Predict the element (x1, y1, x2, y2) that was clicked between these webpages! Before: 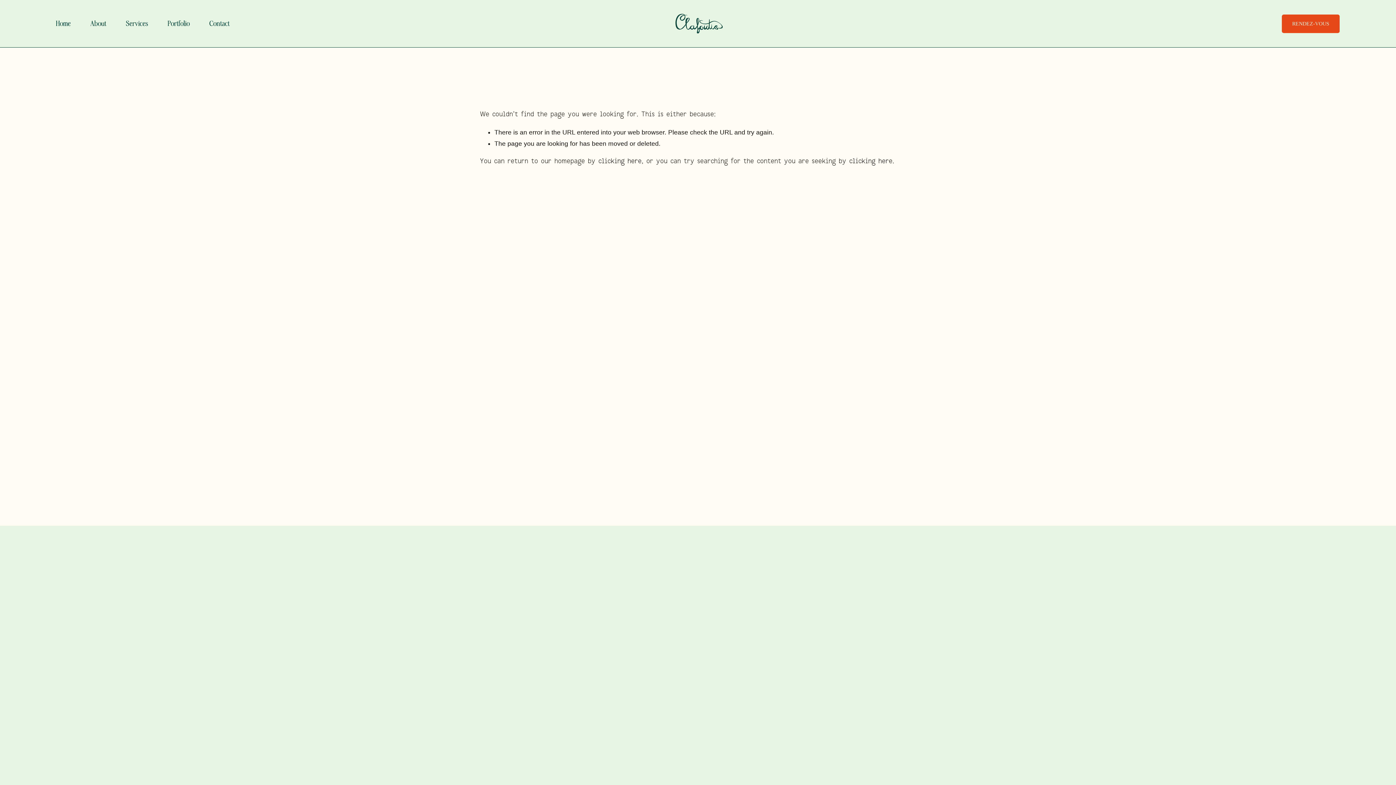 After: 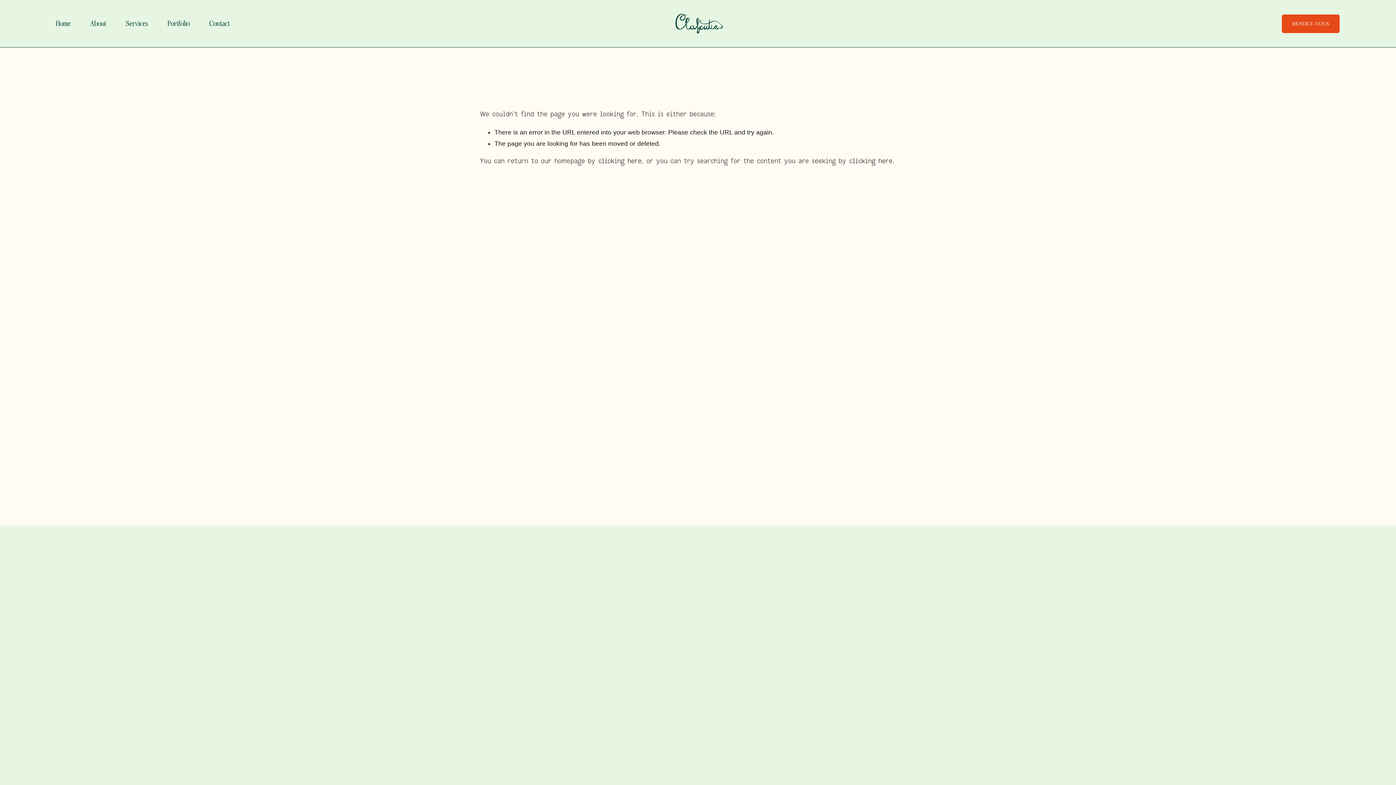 Action: label: Instagram bbox: (811, 668, 818, 675)